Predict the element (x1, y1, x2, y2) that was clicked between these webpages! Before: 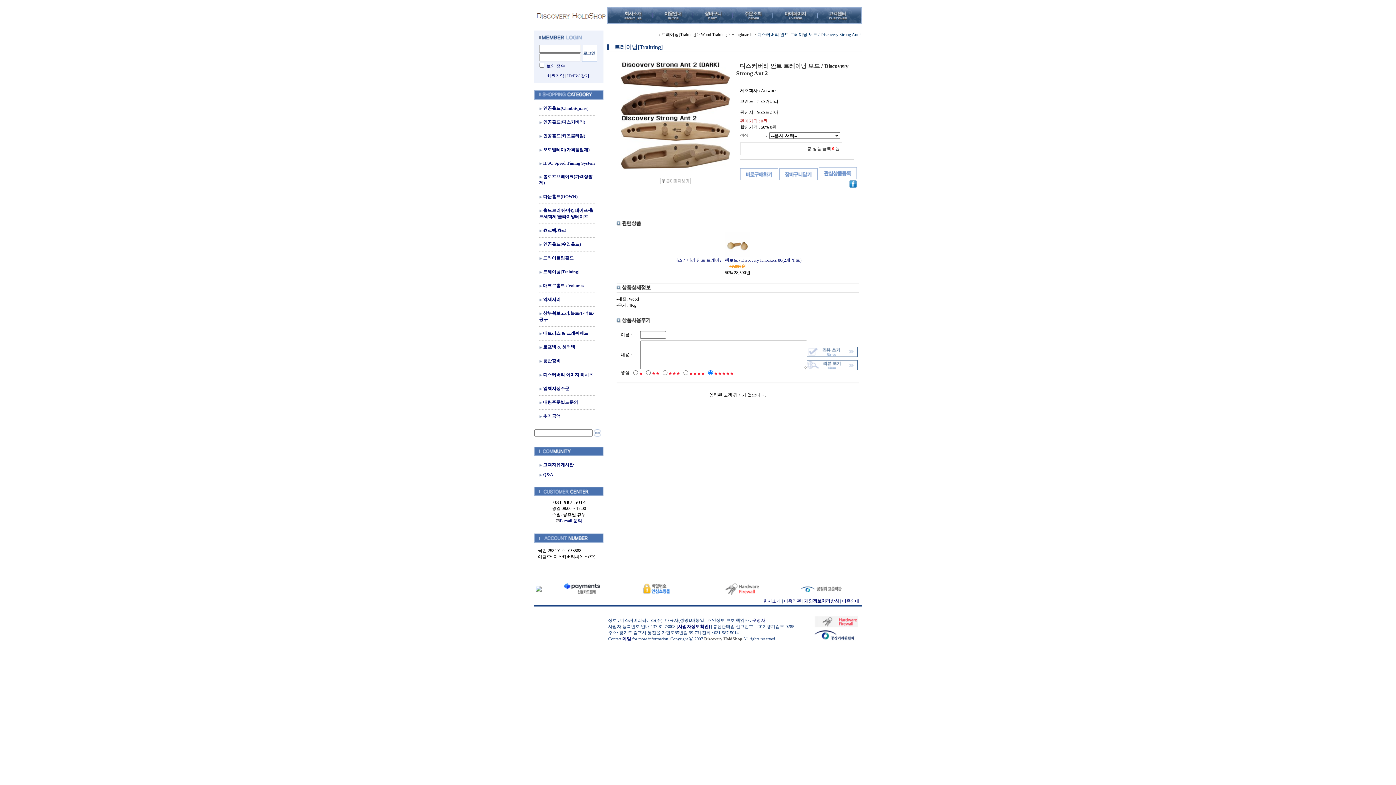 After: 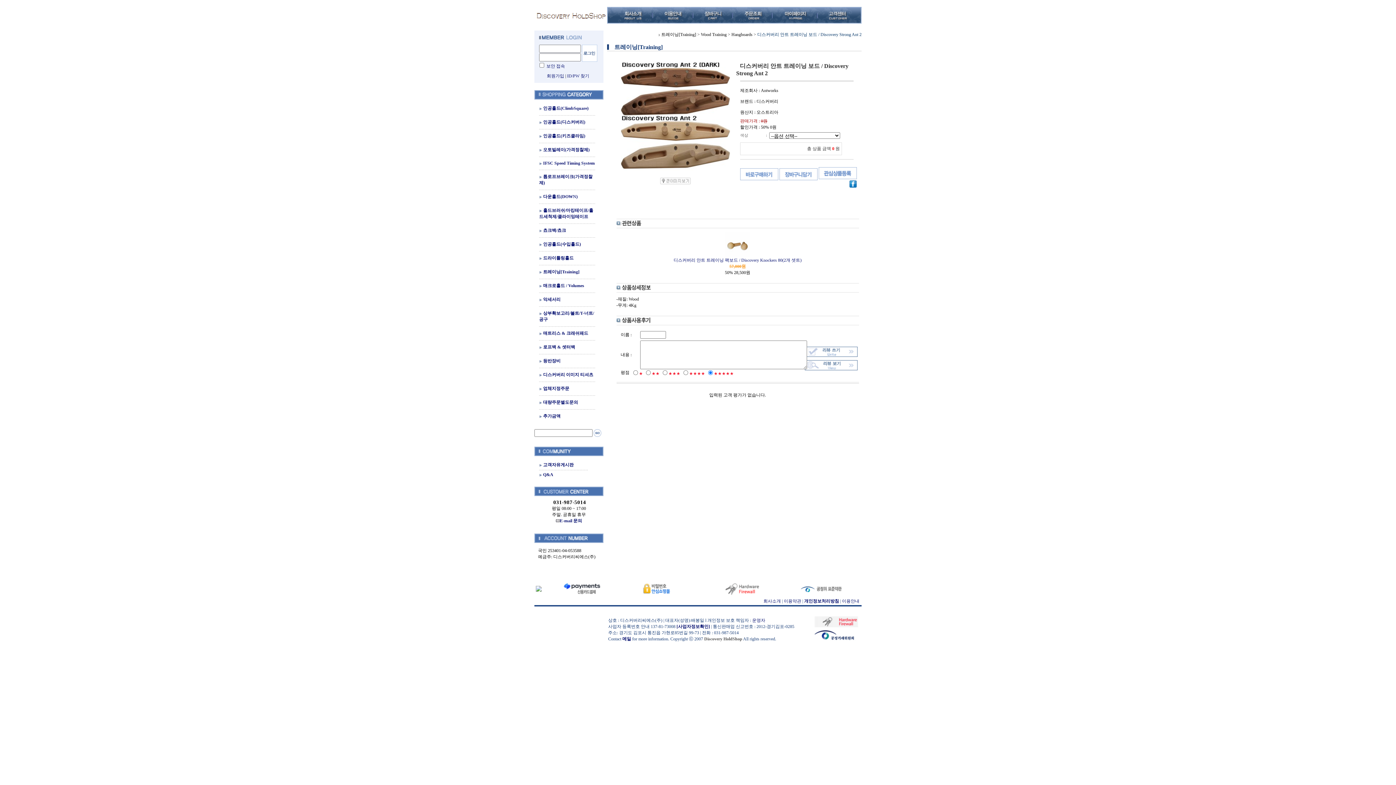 Action: bbox: (555, 586, 610, 591)